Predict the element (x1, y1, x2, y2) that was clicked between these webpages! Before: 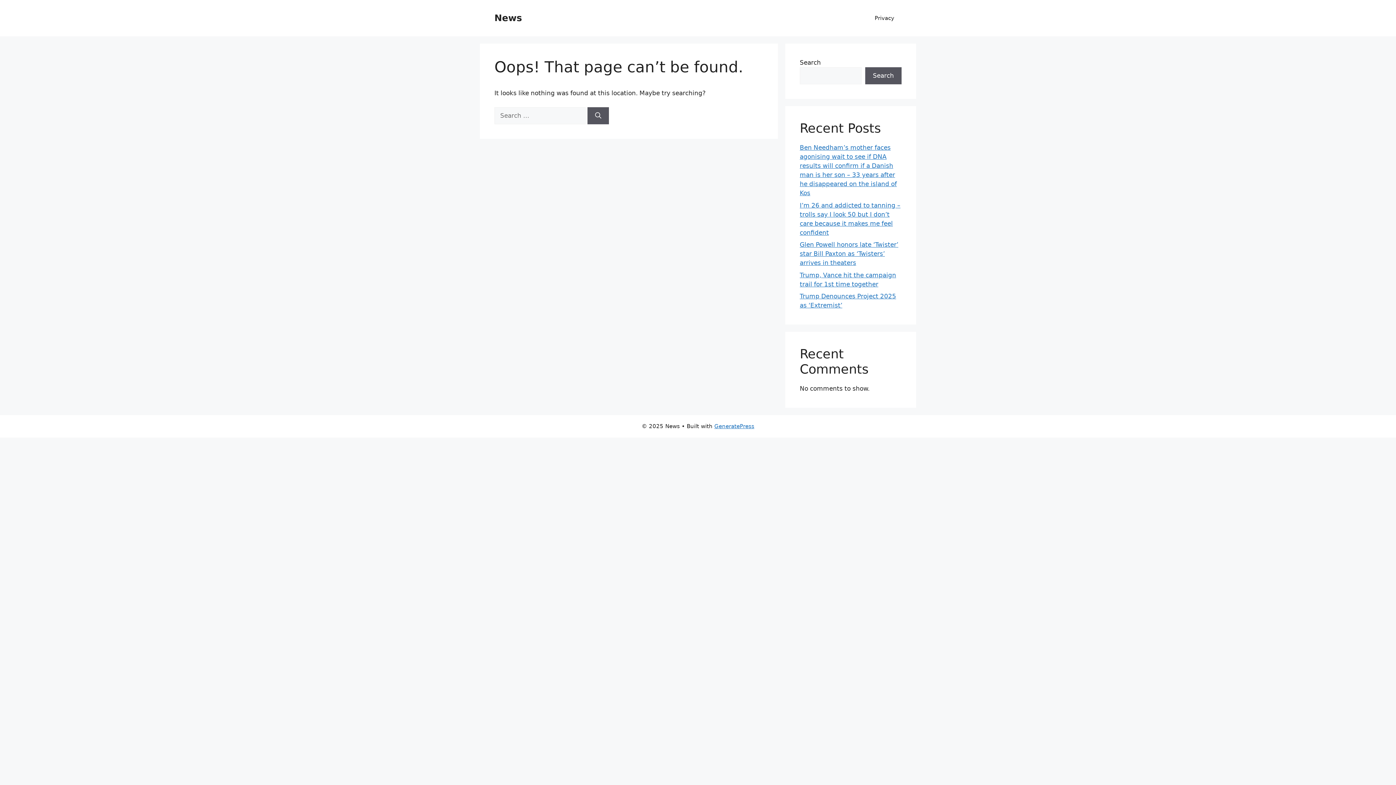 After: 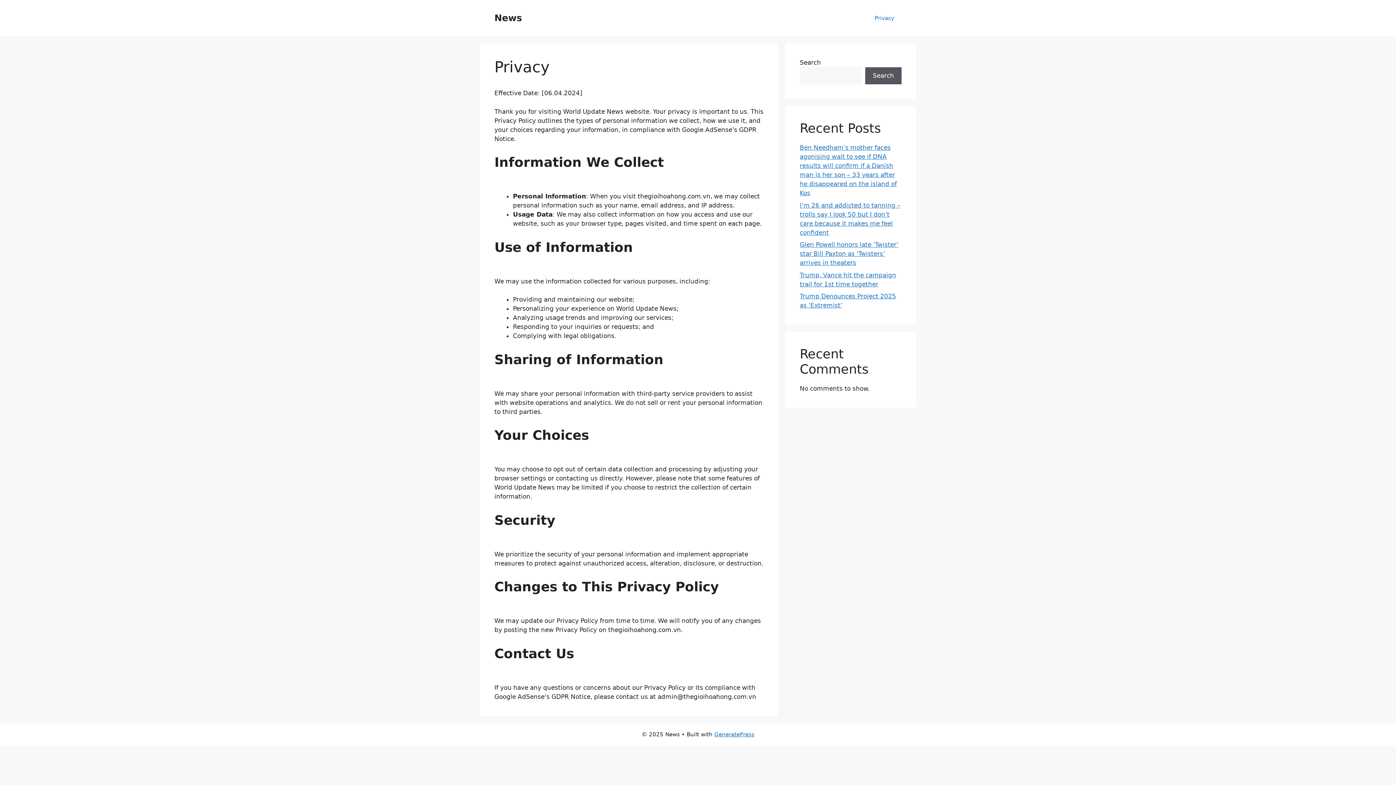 Action: bbox: (867, 7, 901, 29) label: Privacy